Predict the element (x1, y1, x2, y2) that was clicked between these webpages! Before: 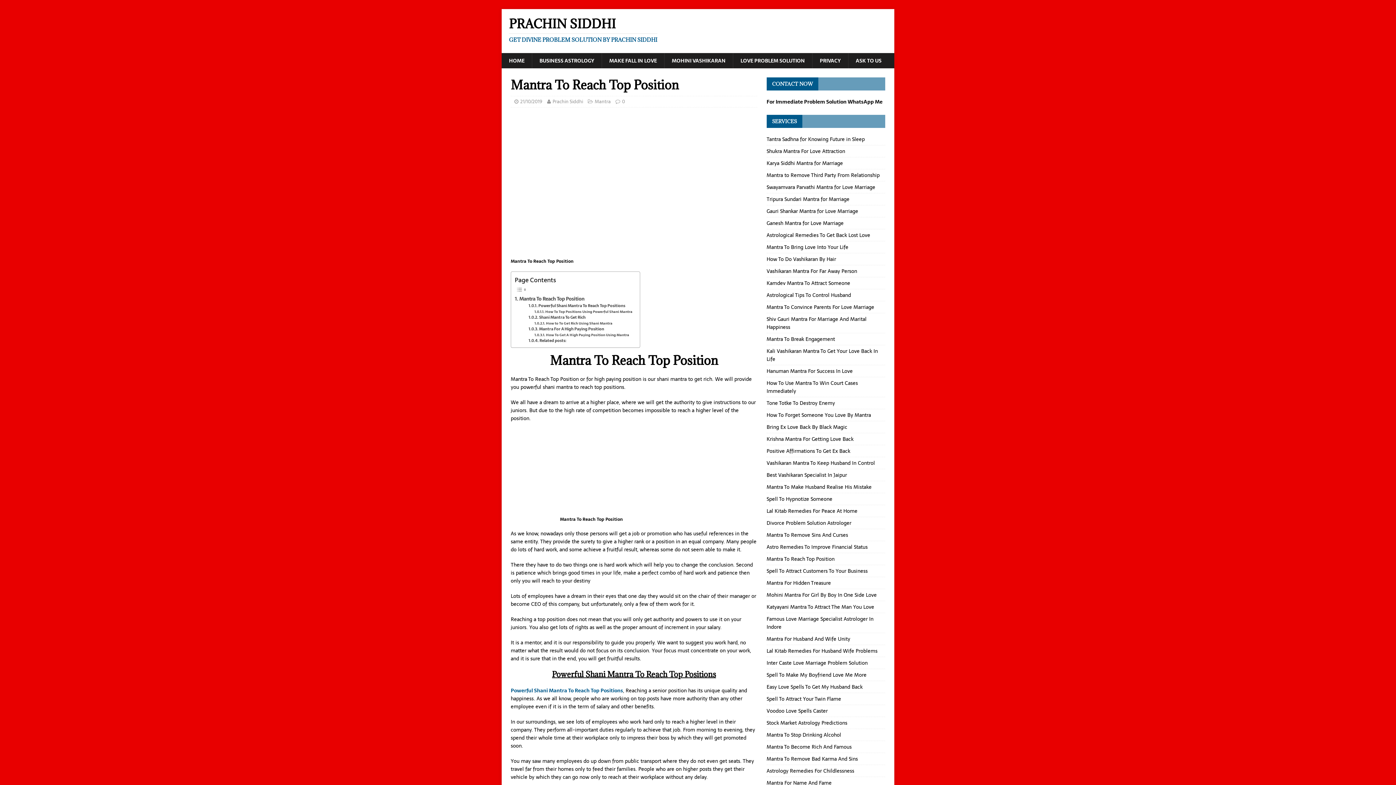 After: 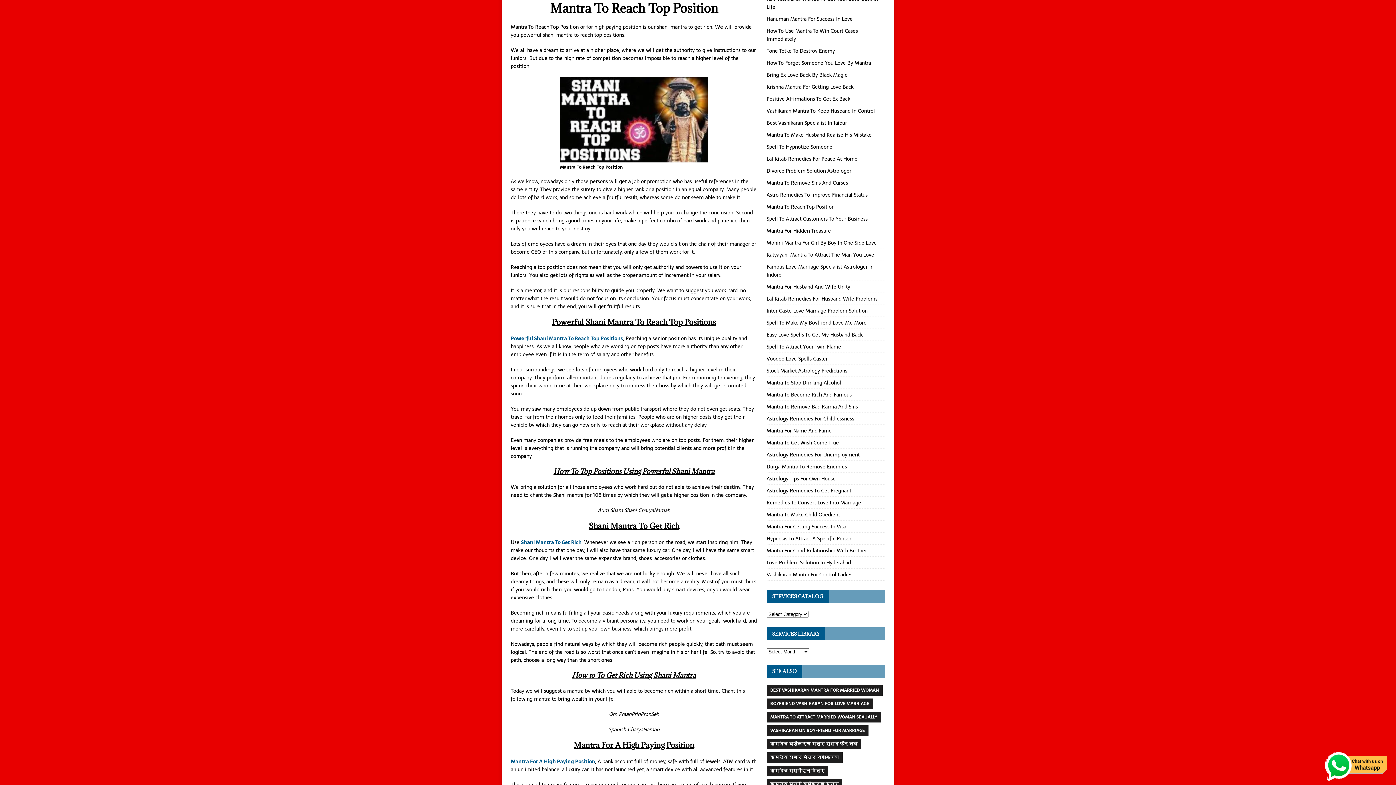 Action: label: Mantra To Reach Top Position bbox: (514, 295, 584, 302)